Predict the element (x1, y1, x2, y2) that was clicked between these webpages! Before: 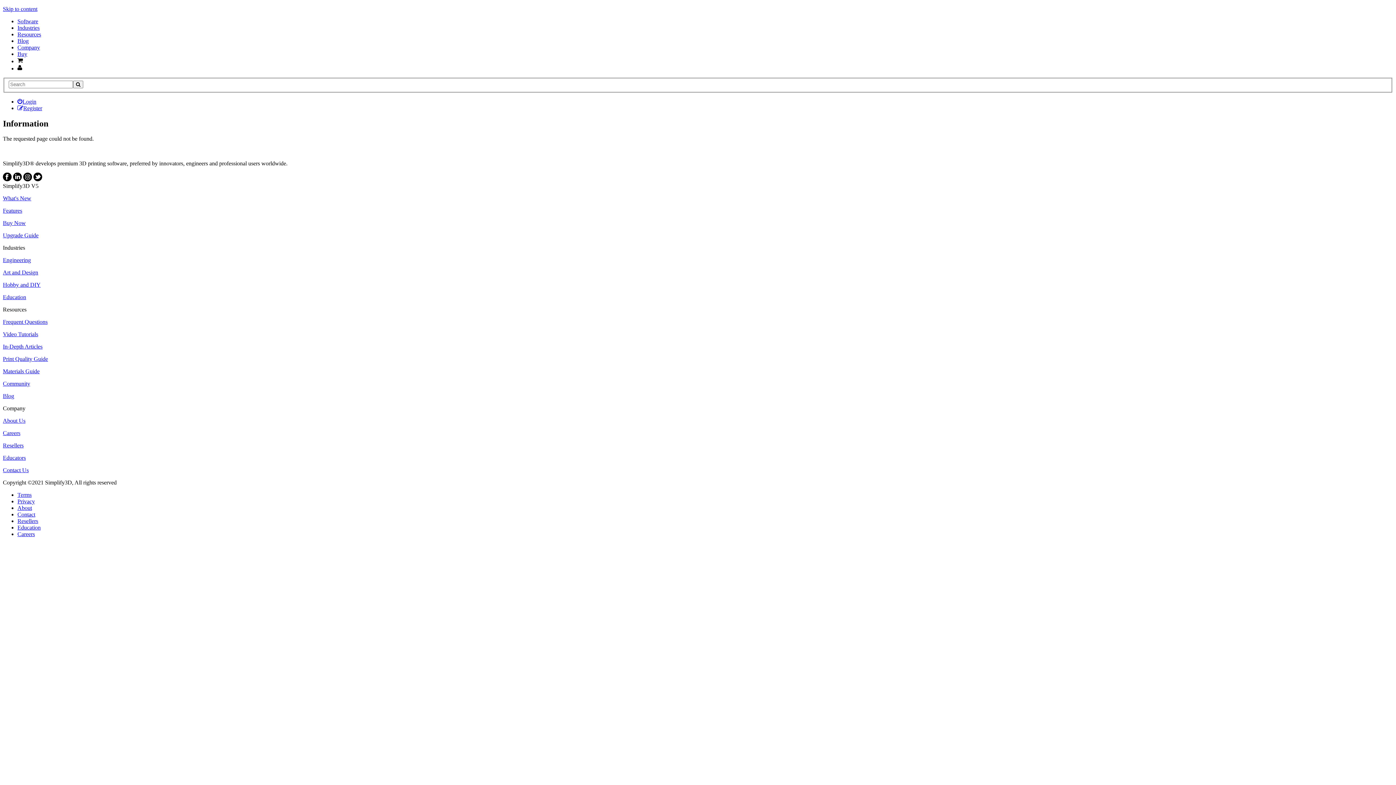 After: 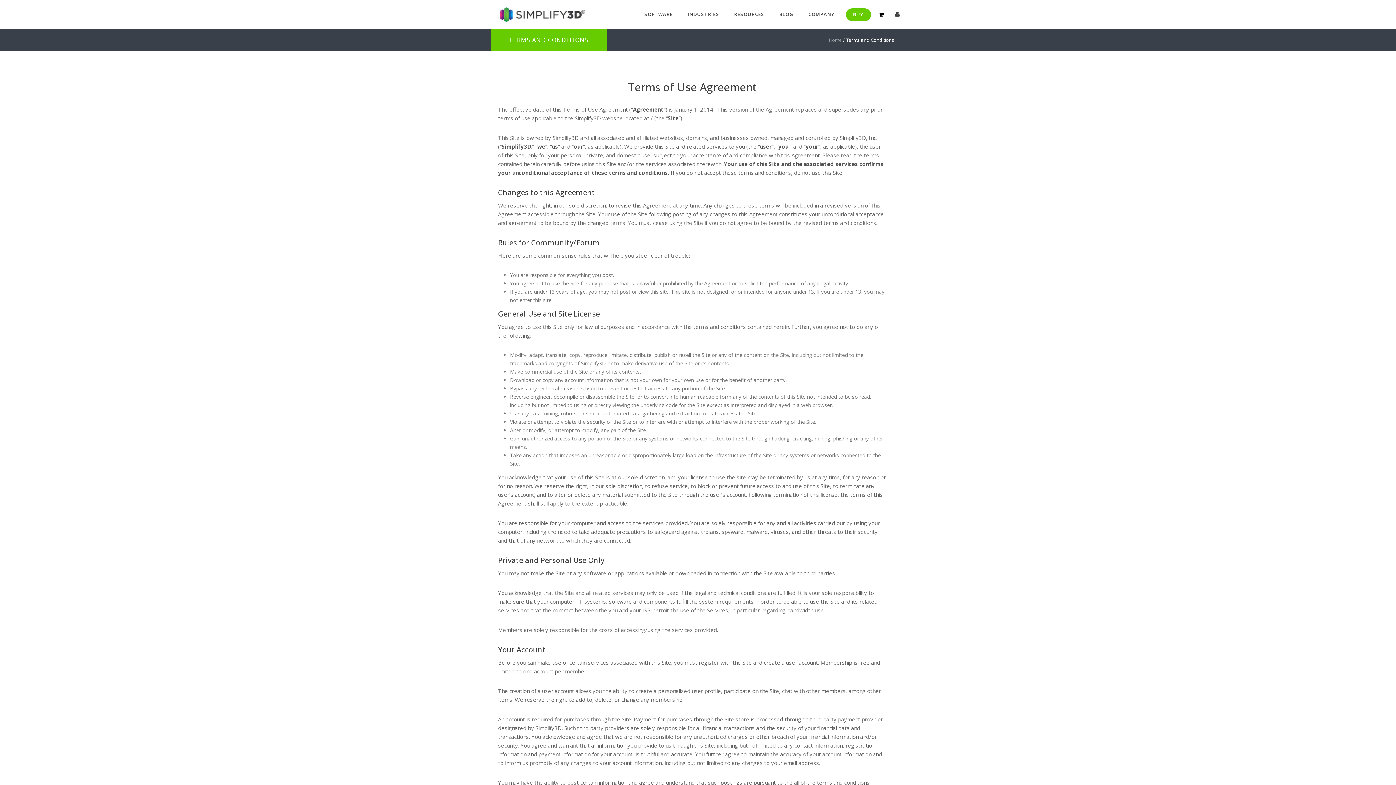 Action: label: Terms bbox: (17, 492, 31, 498)